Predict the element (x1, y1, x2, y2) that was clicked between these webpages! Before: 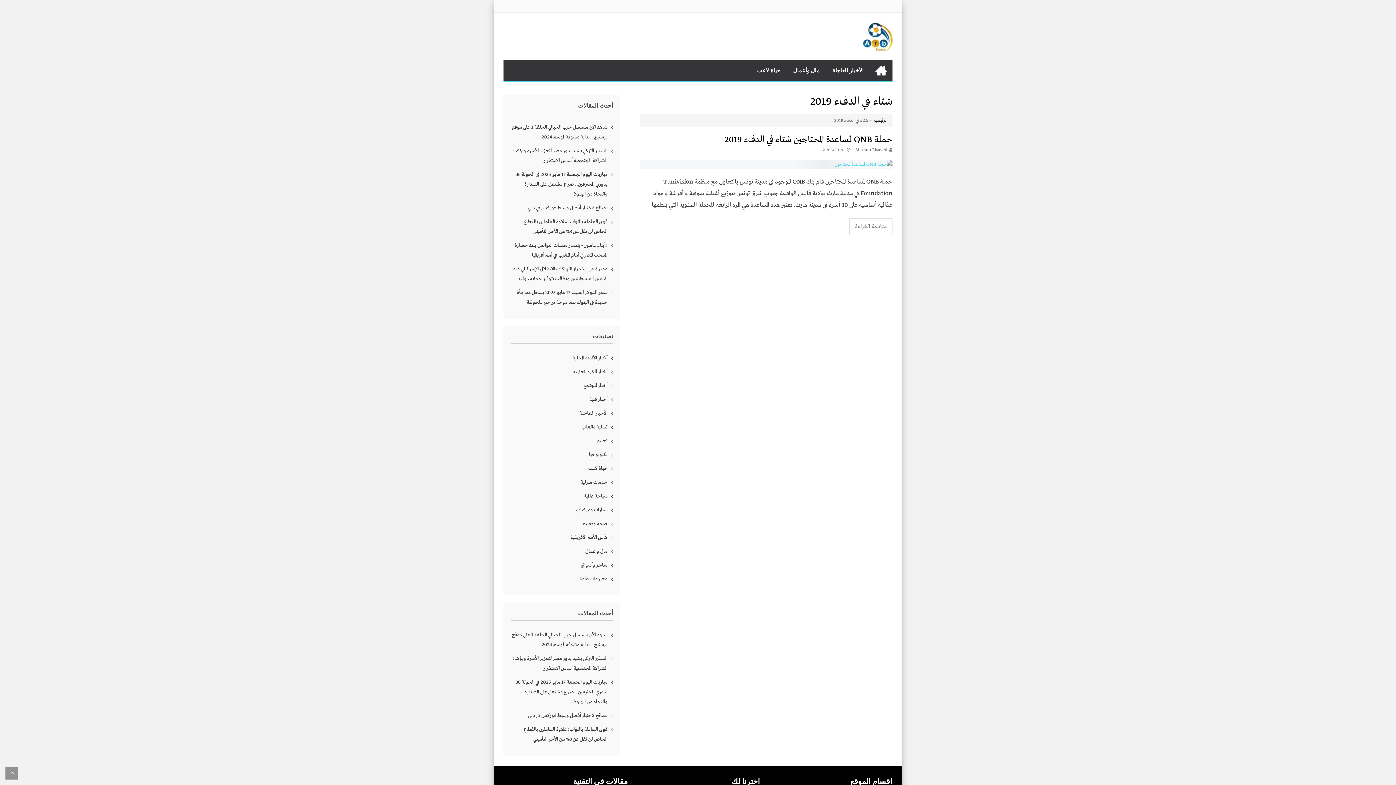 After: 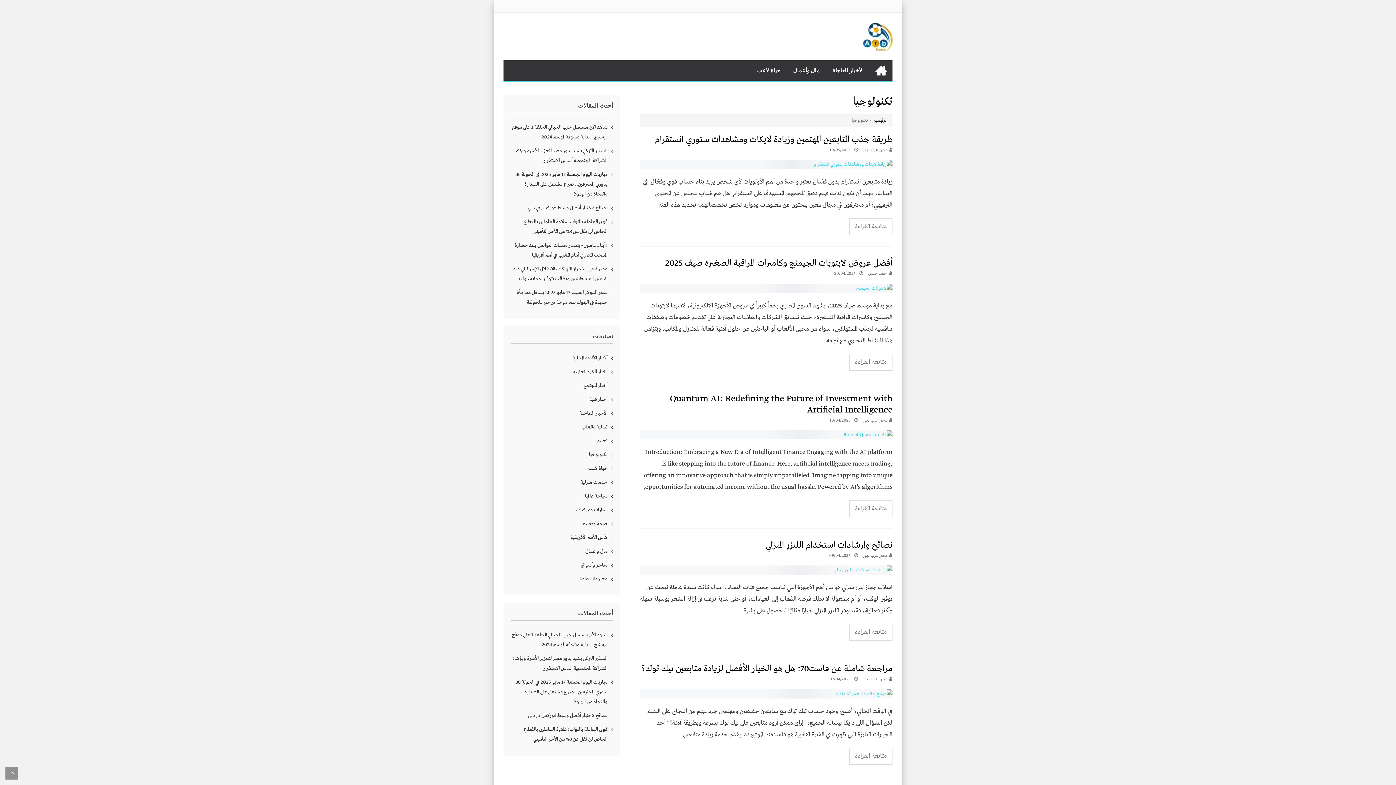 Action: label: تكنولوجيا bbox: (521, 450, 613, 460)